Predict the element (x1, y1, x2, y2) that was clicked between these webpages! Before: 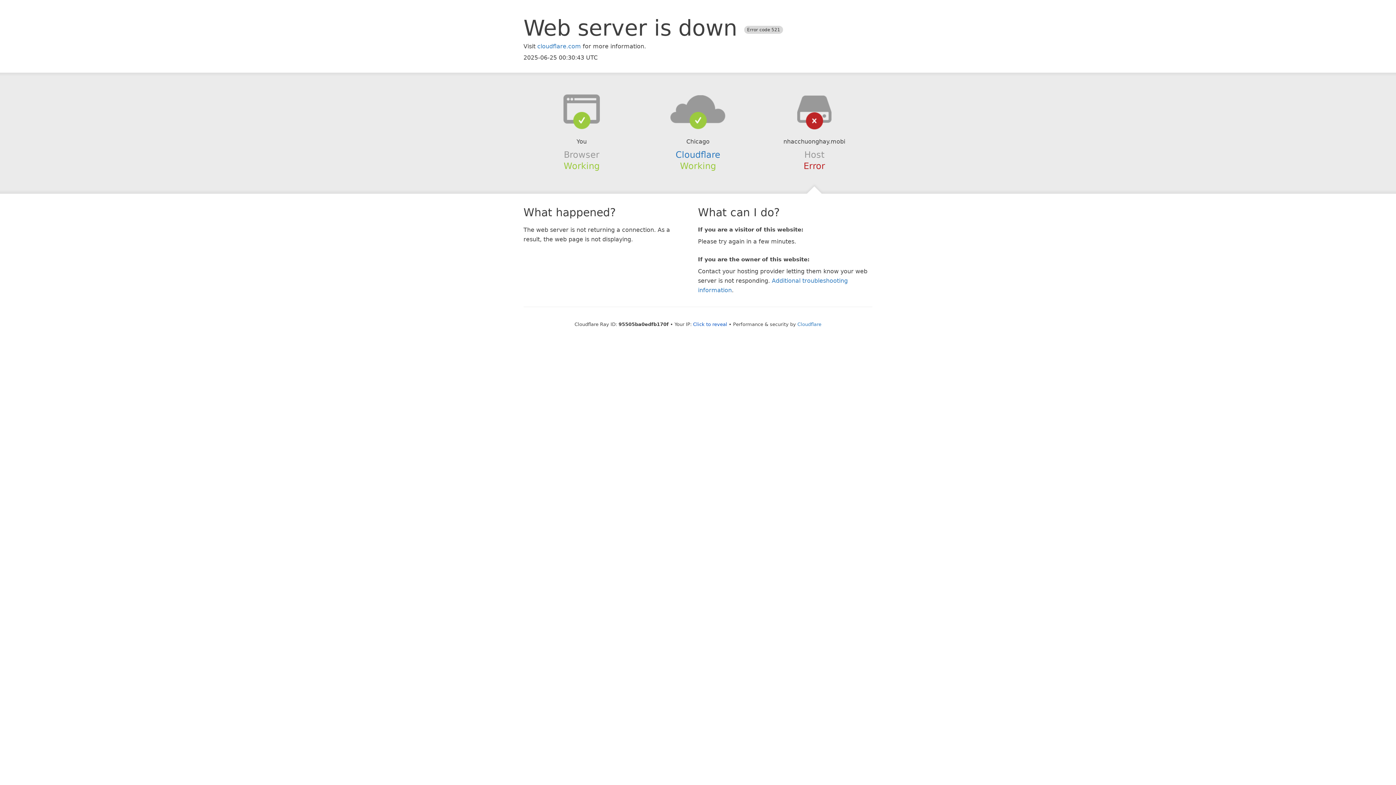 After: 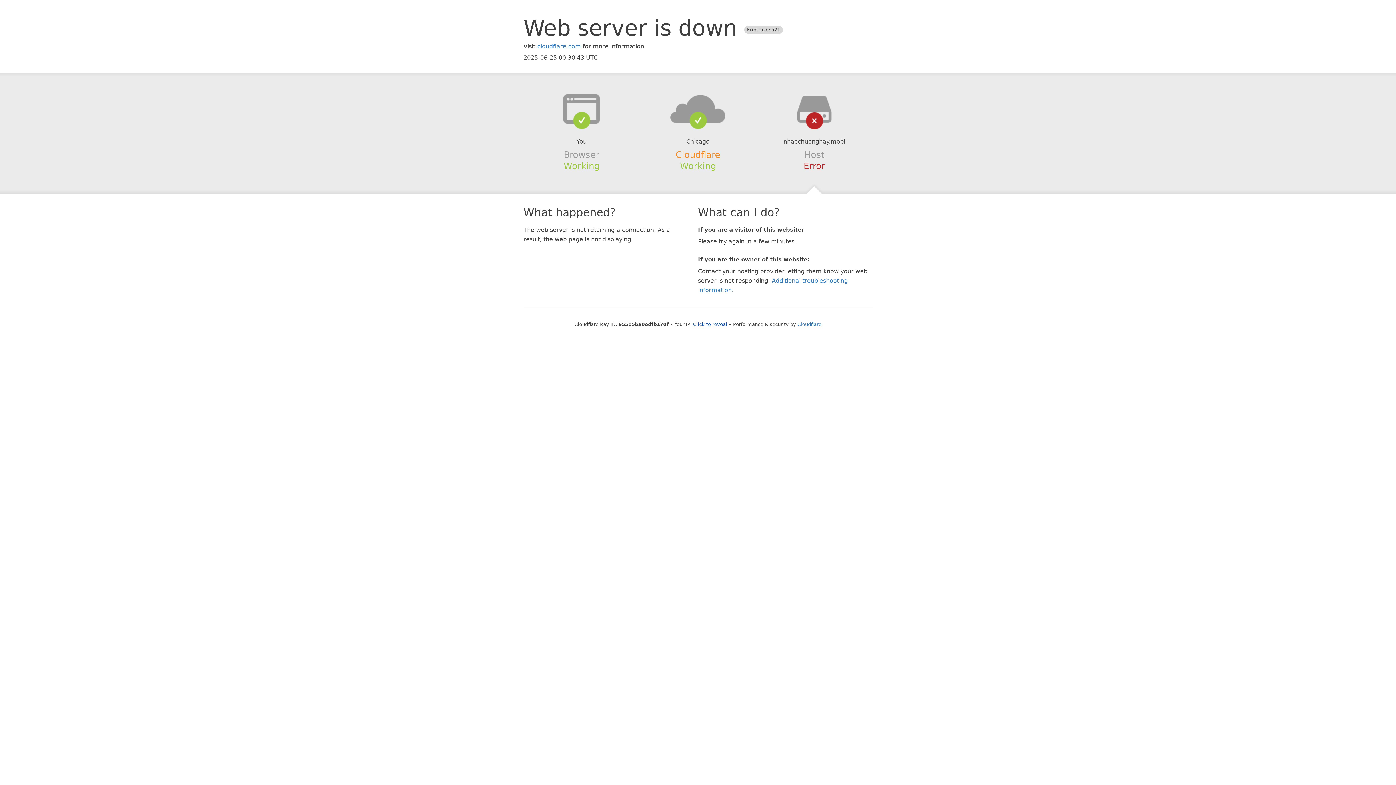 Action: label: Cloudflare bbox: (675, 149, 720, 159)